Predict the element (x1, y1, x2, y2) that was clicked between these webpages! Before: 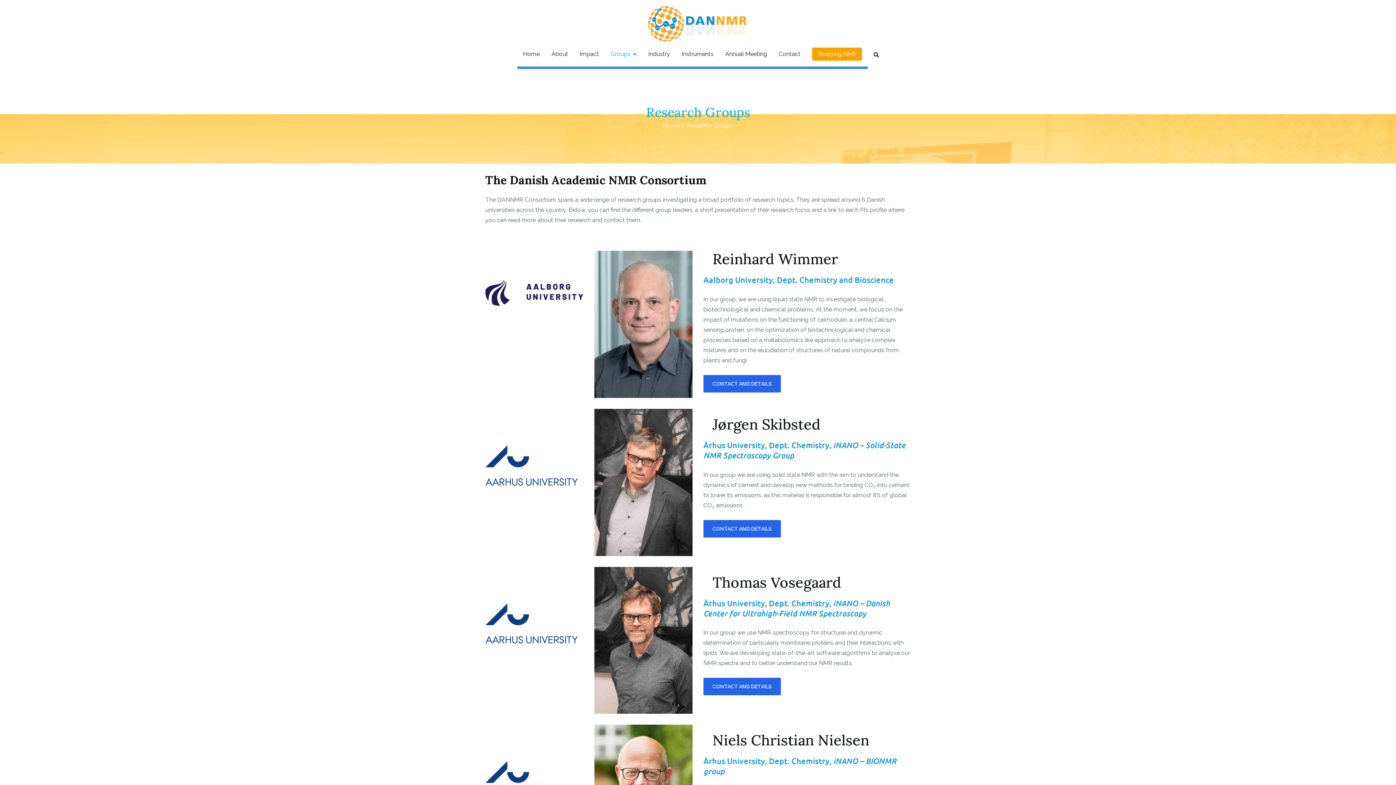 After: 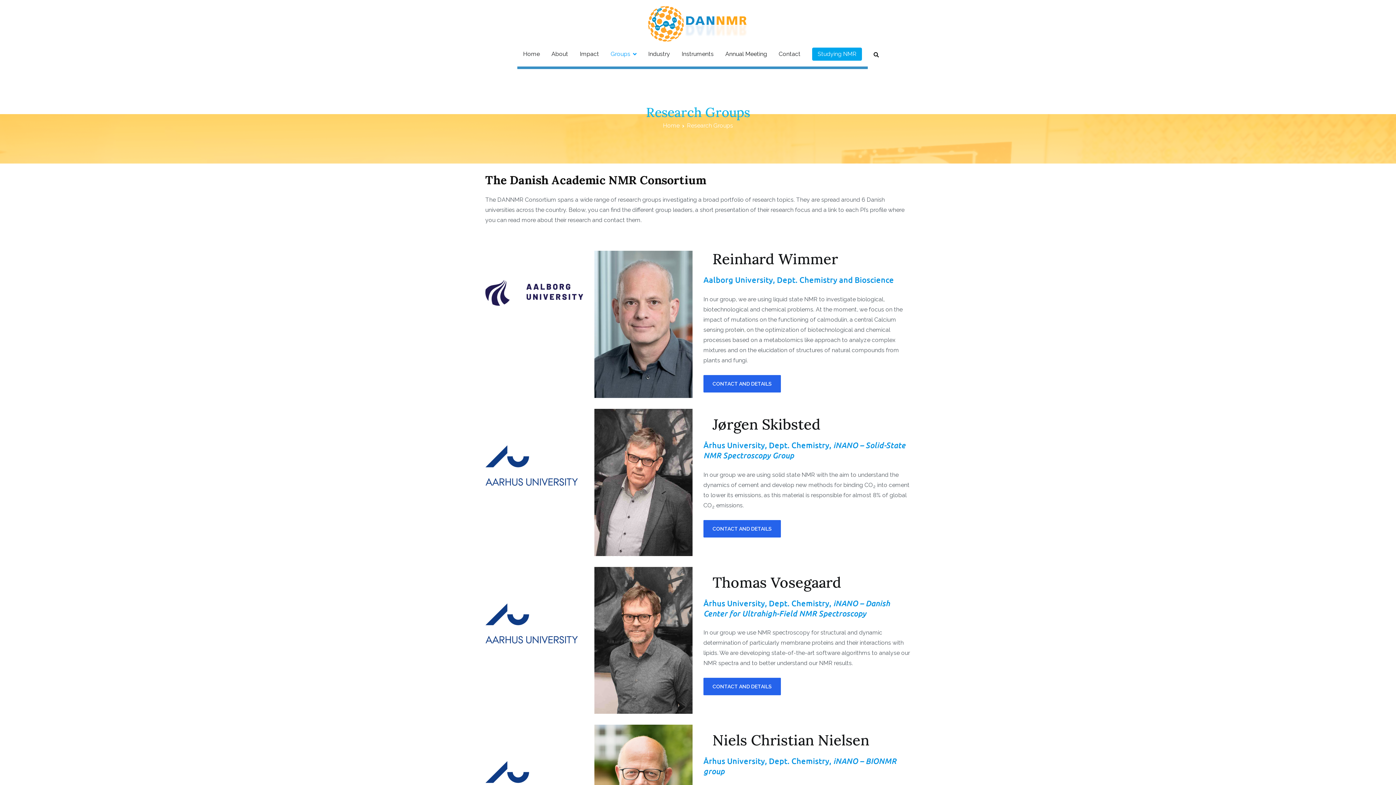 Action: label: Studying NMR bbox: (812, 47, 862, 60)